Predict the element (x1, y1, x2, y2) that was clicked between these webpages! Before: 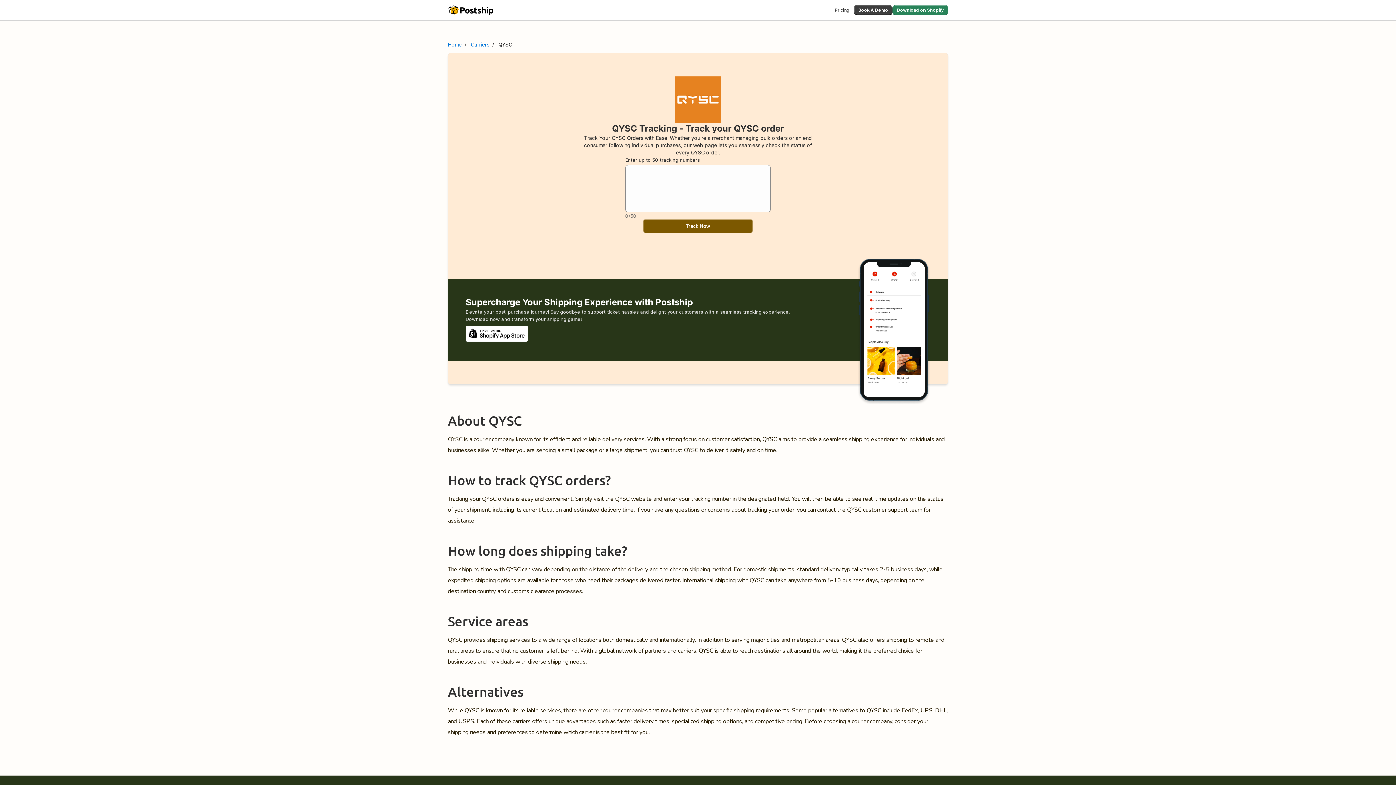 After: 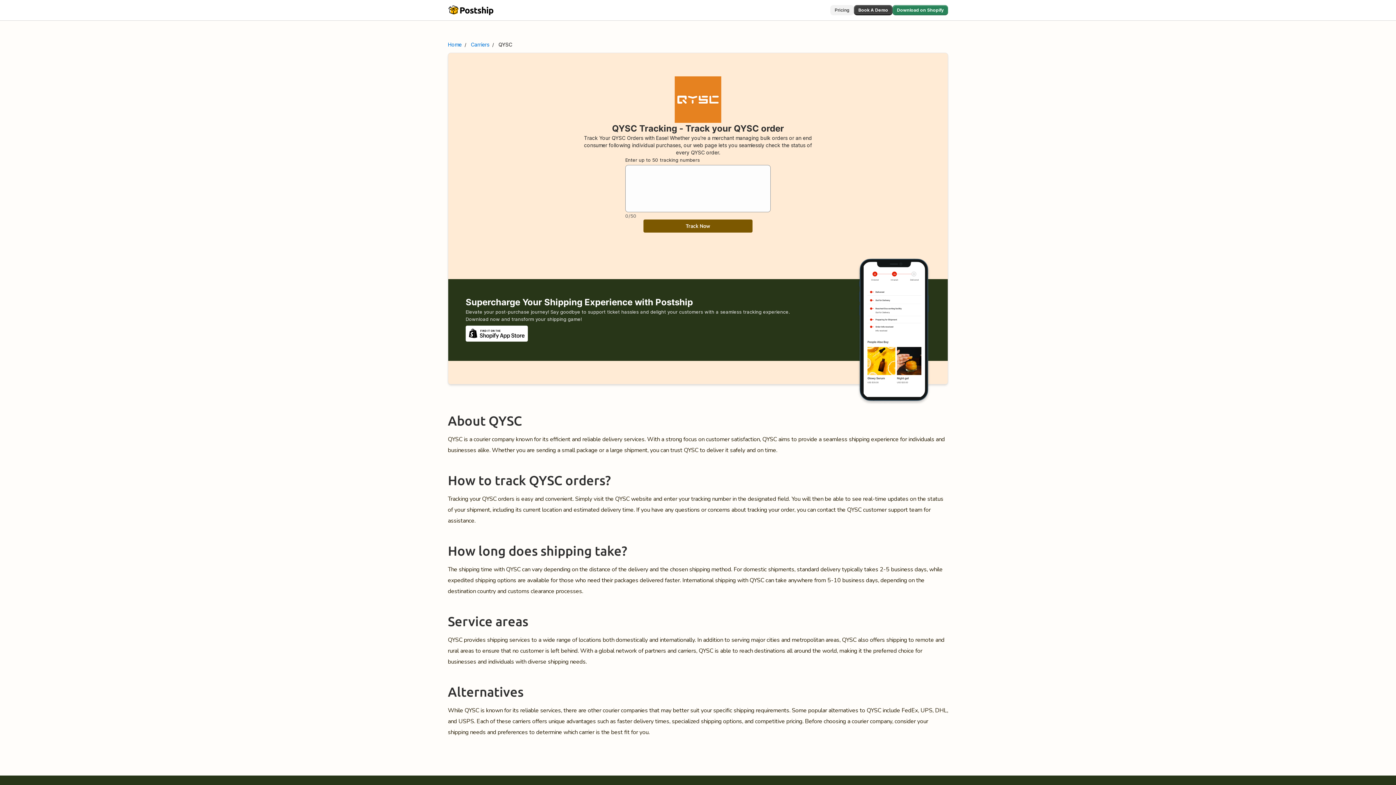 Action: bbox: (830, 5, 854, 15) label: Pricing